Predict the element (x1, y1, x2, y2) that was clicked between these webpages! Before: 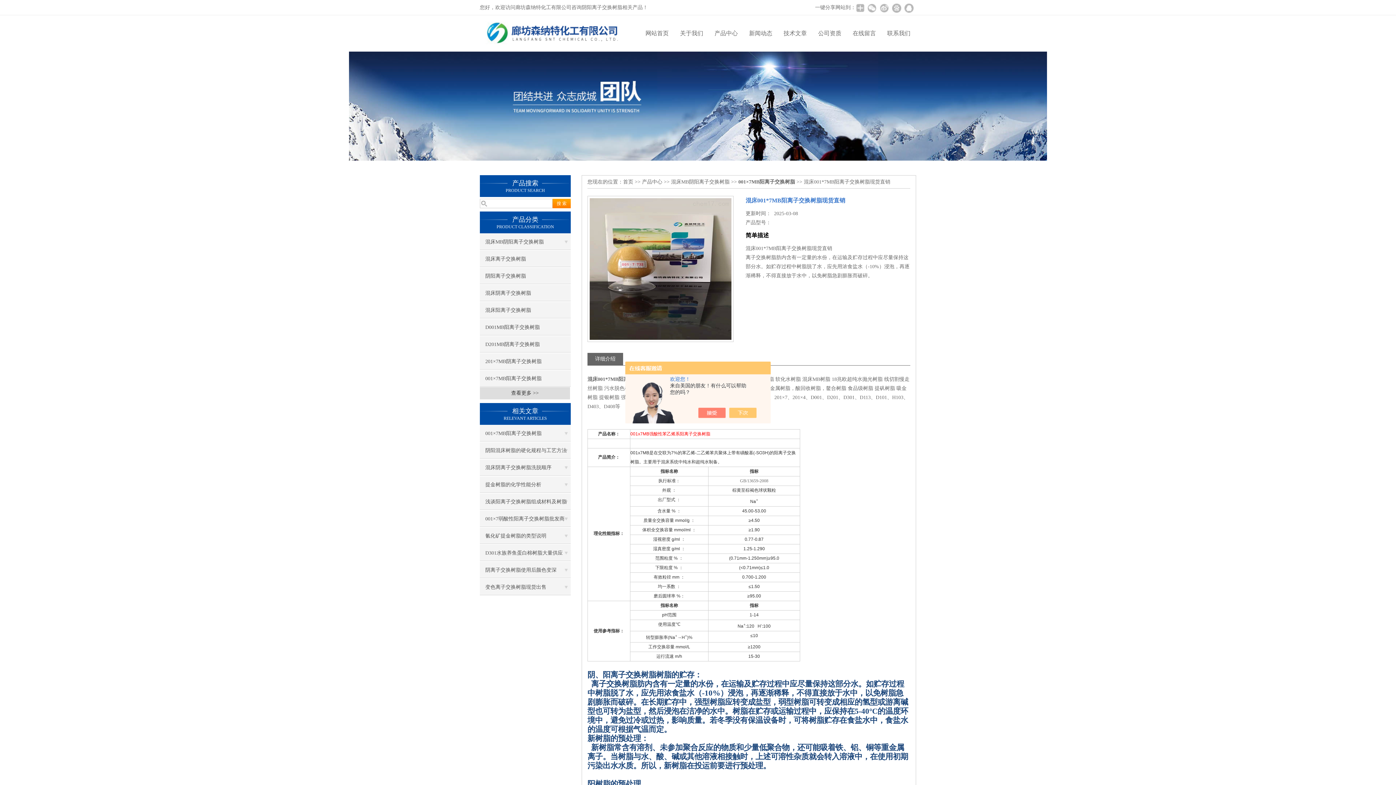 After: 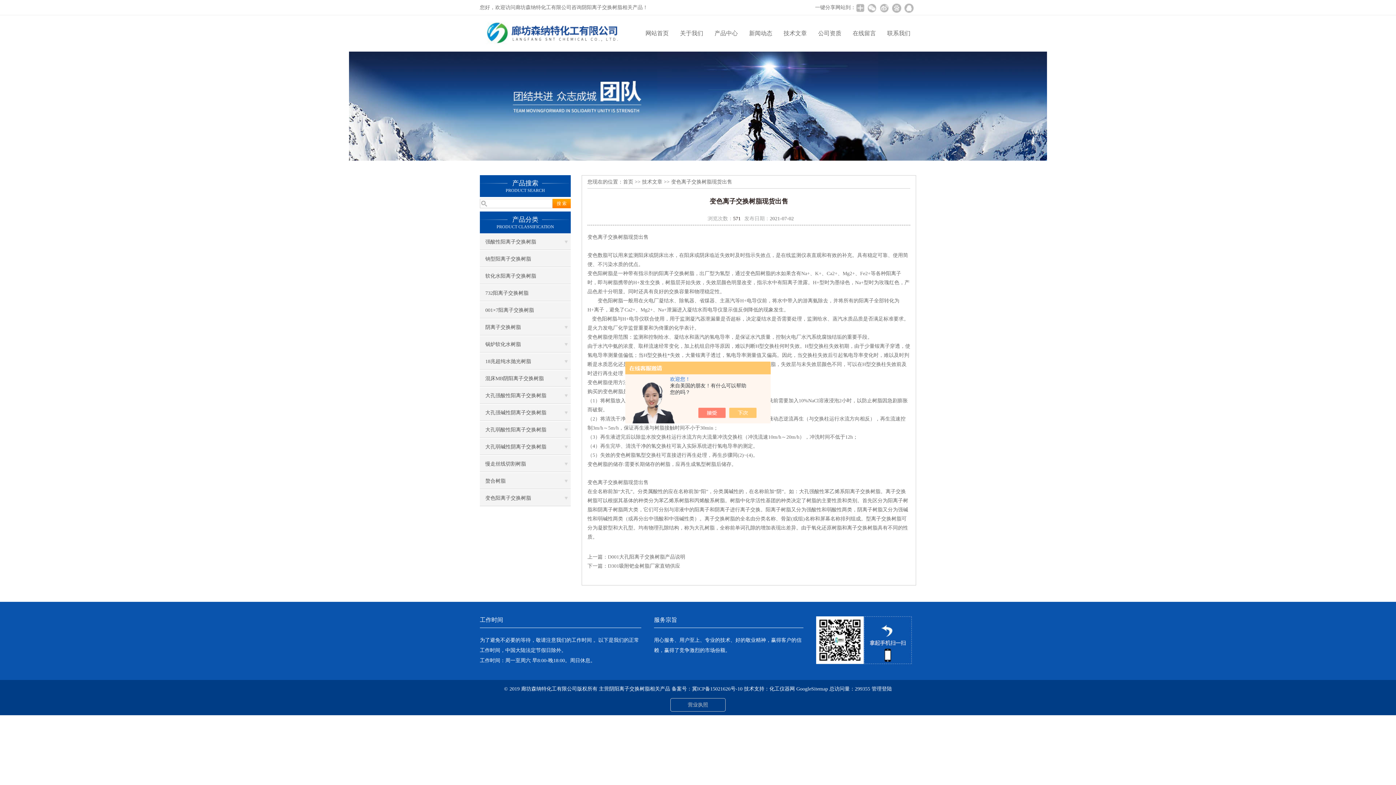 Action: label: 变色离子交换树脂现货出售 bbox: (480, 579, 570, 595)